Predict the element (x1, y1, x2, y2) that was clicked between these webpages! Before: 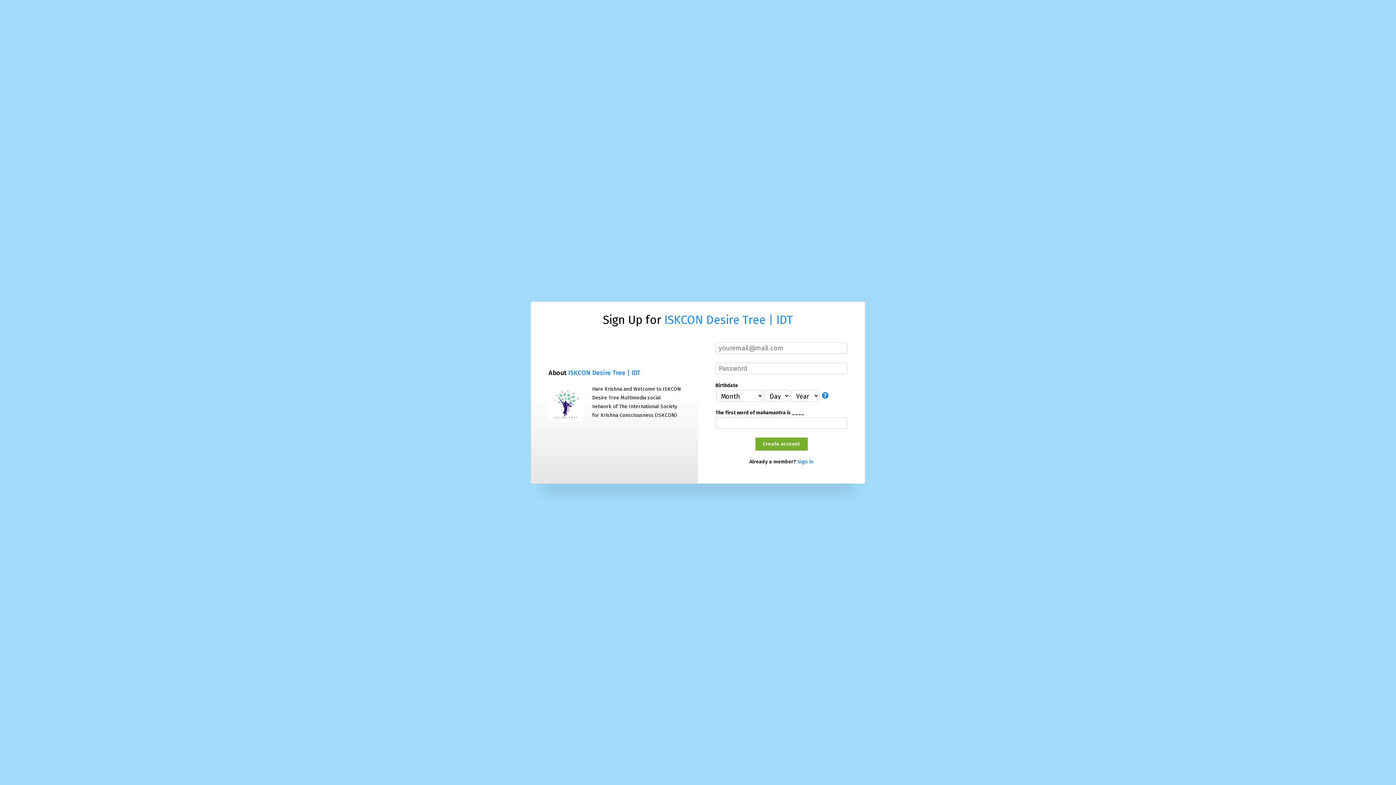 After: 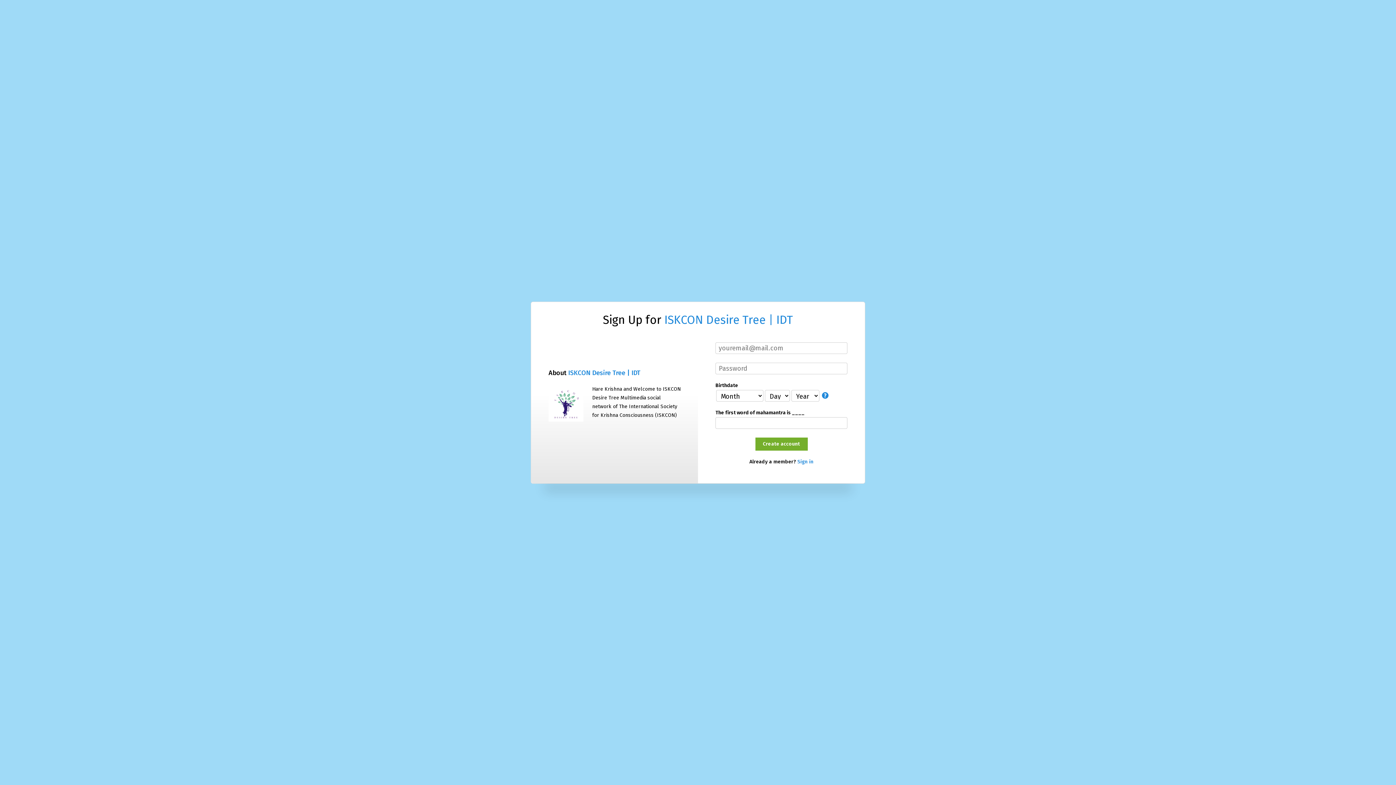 Action: bbox: (548, 386, 583, 421)